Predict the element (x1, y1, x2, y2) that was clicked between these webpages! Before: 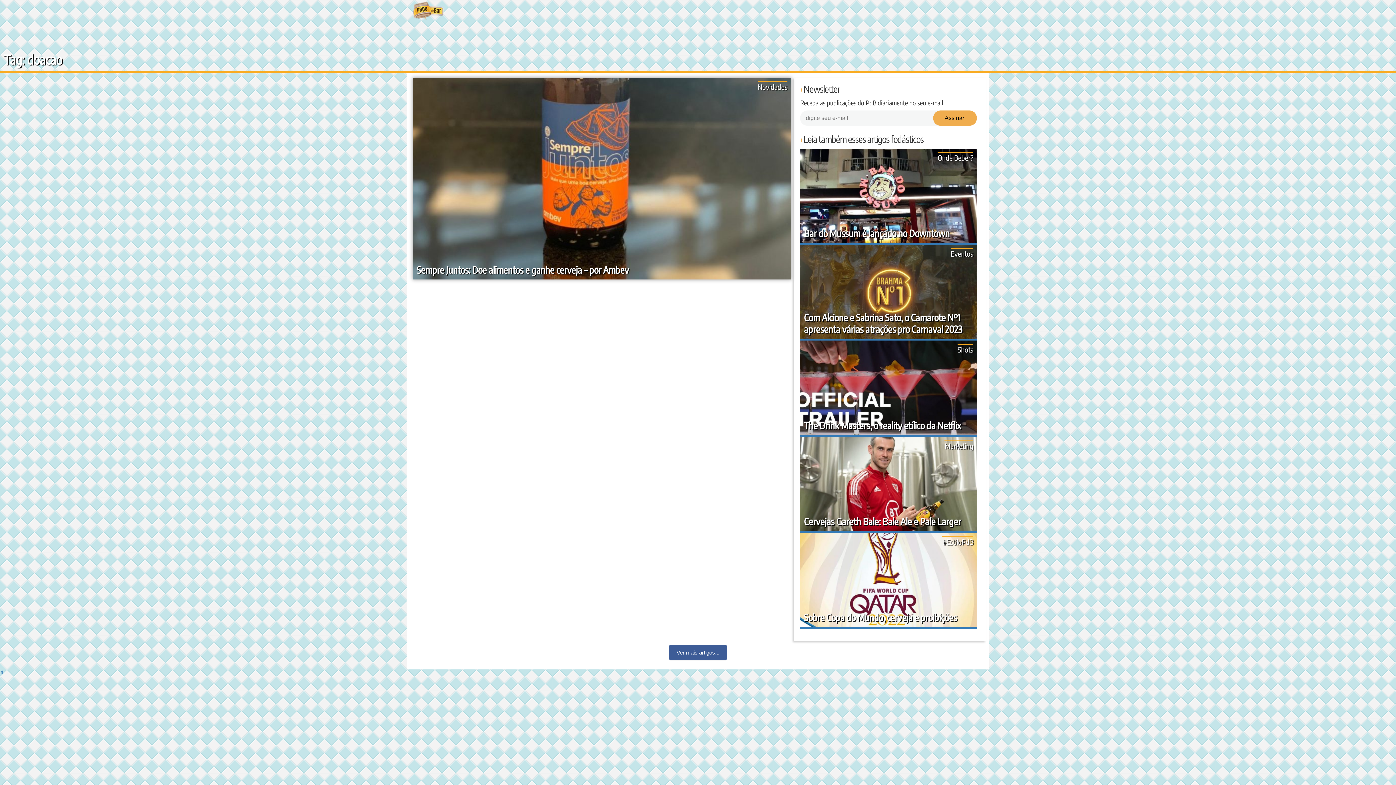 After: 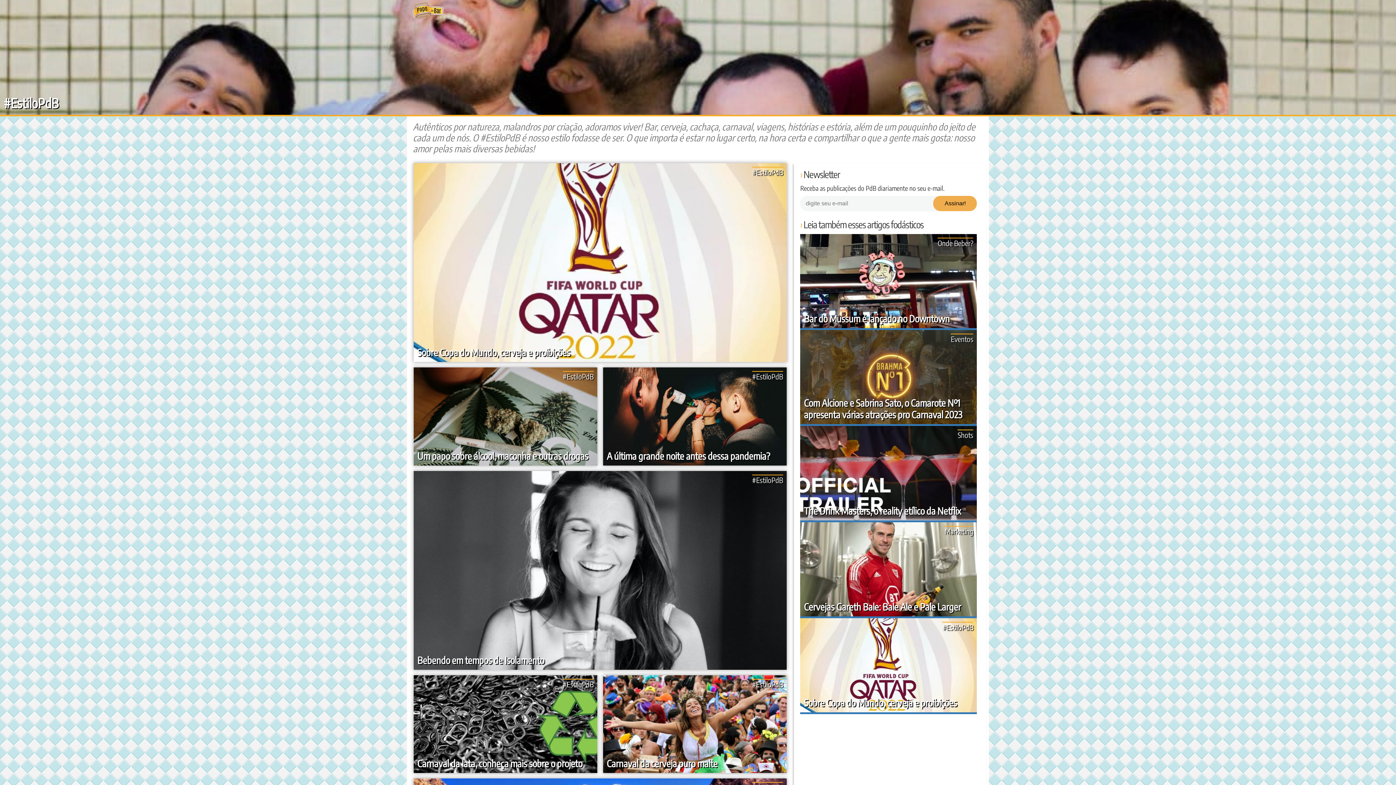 Action: bbox: (942, 537, 973, 546) label: #EstiloPdB